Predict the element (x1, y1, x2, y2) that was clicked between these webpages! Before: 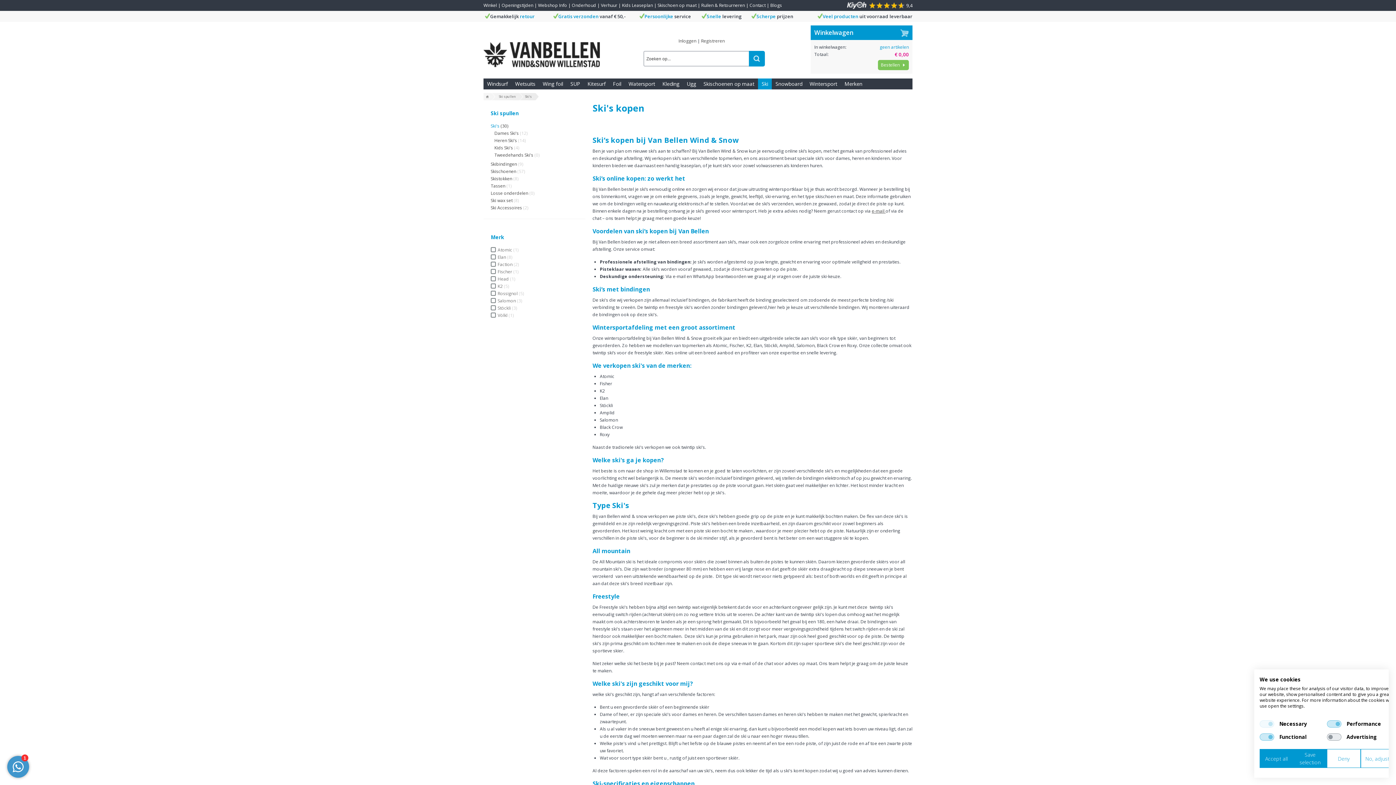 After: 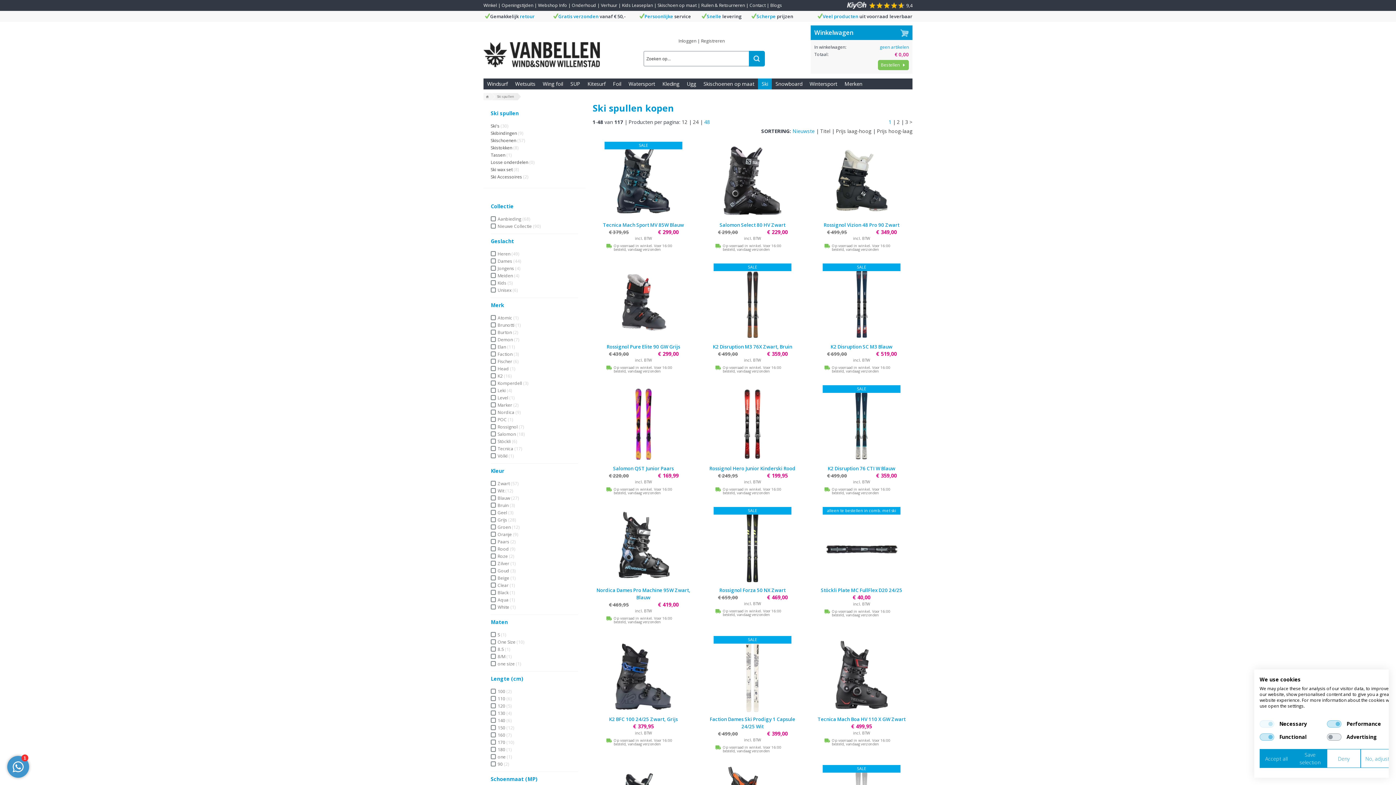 Action: bbox: (758, 78, 772, 89) label: Ski